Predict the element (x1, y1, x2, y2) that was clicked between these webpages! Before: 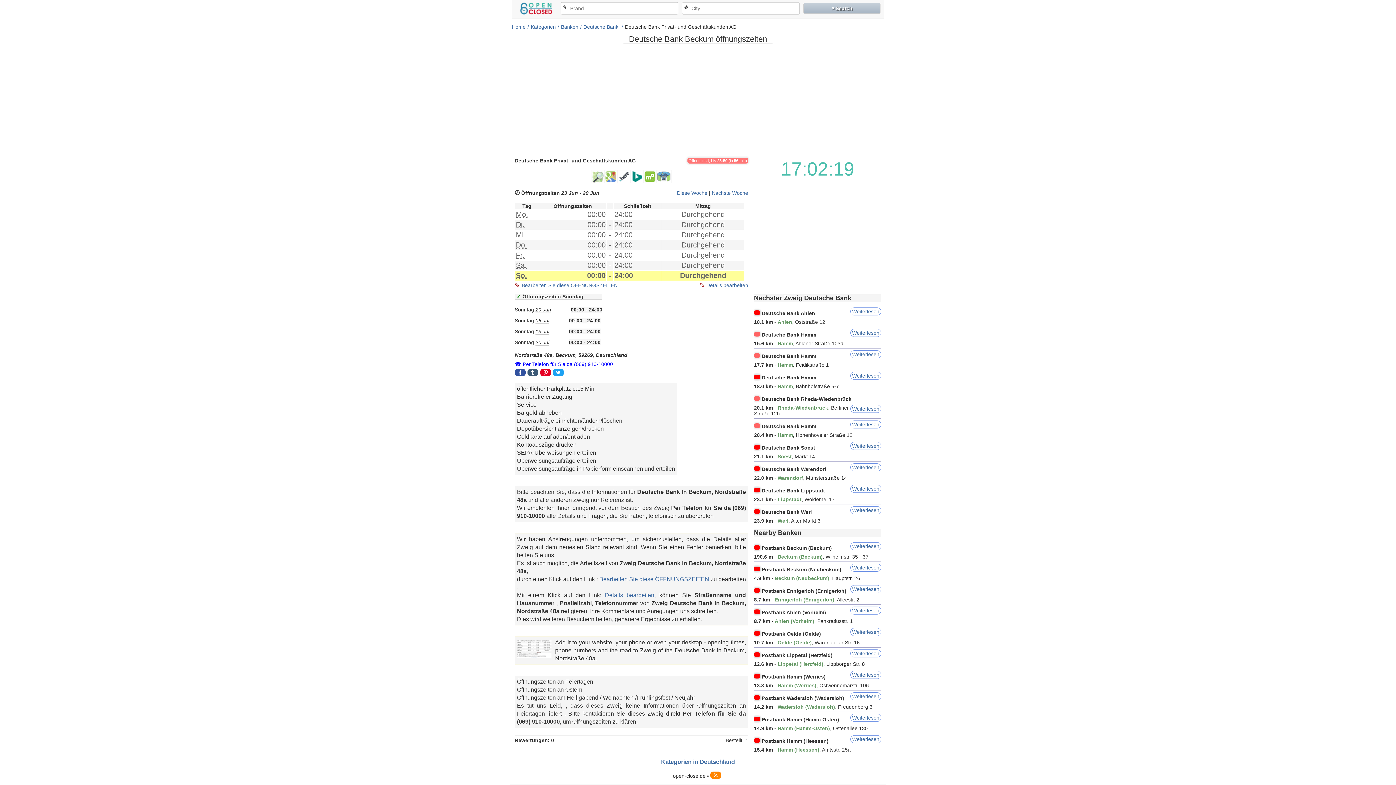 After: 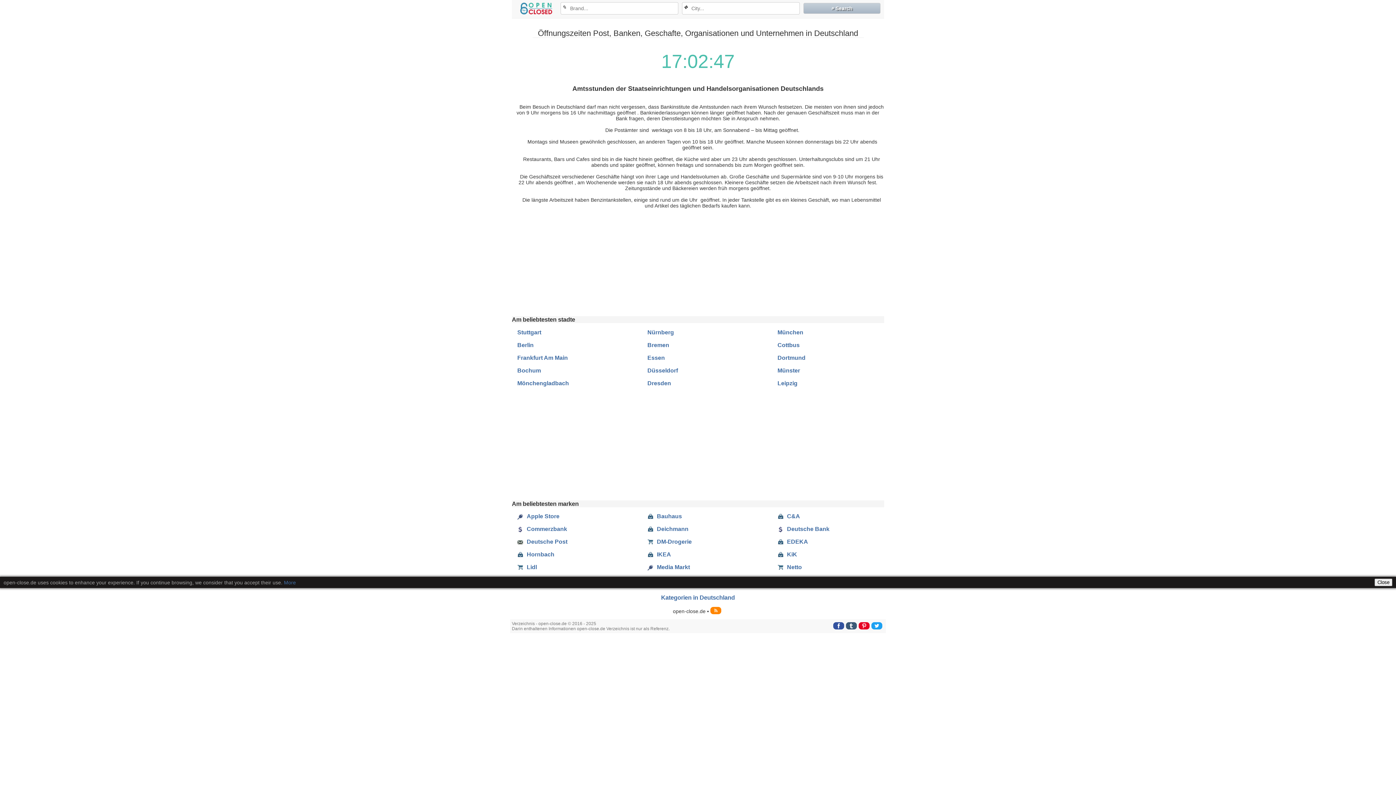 Action: bbox: (511, 2, 560, 15)